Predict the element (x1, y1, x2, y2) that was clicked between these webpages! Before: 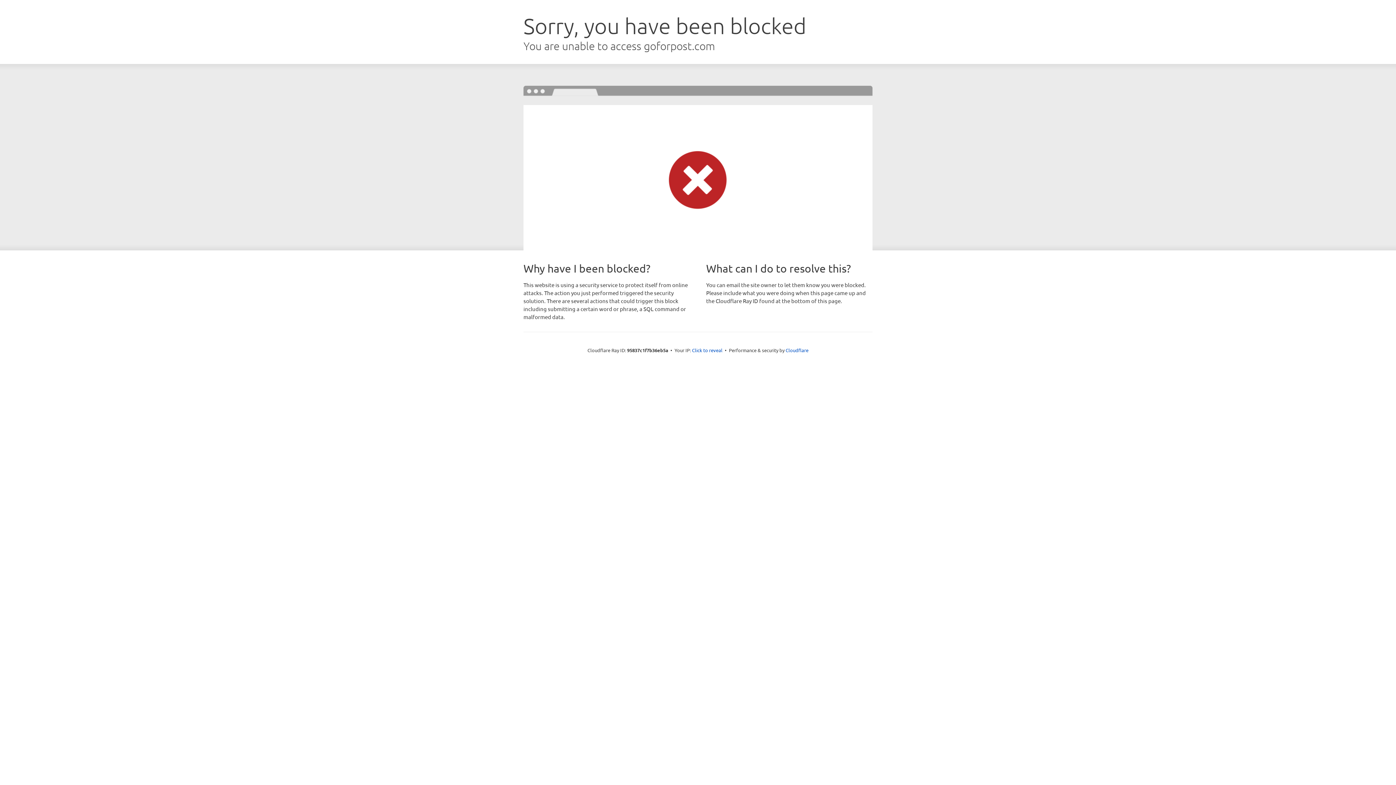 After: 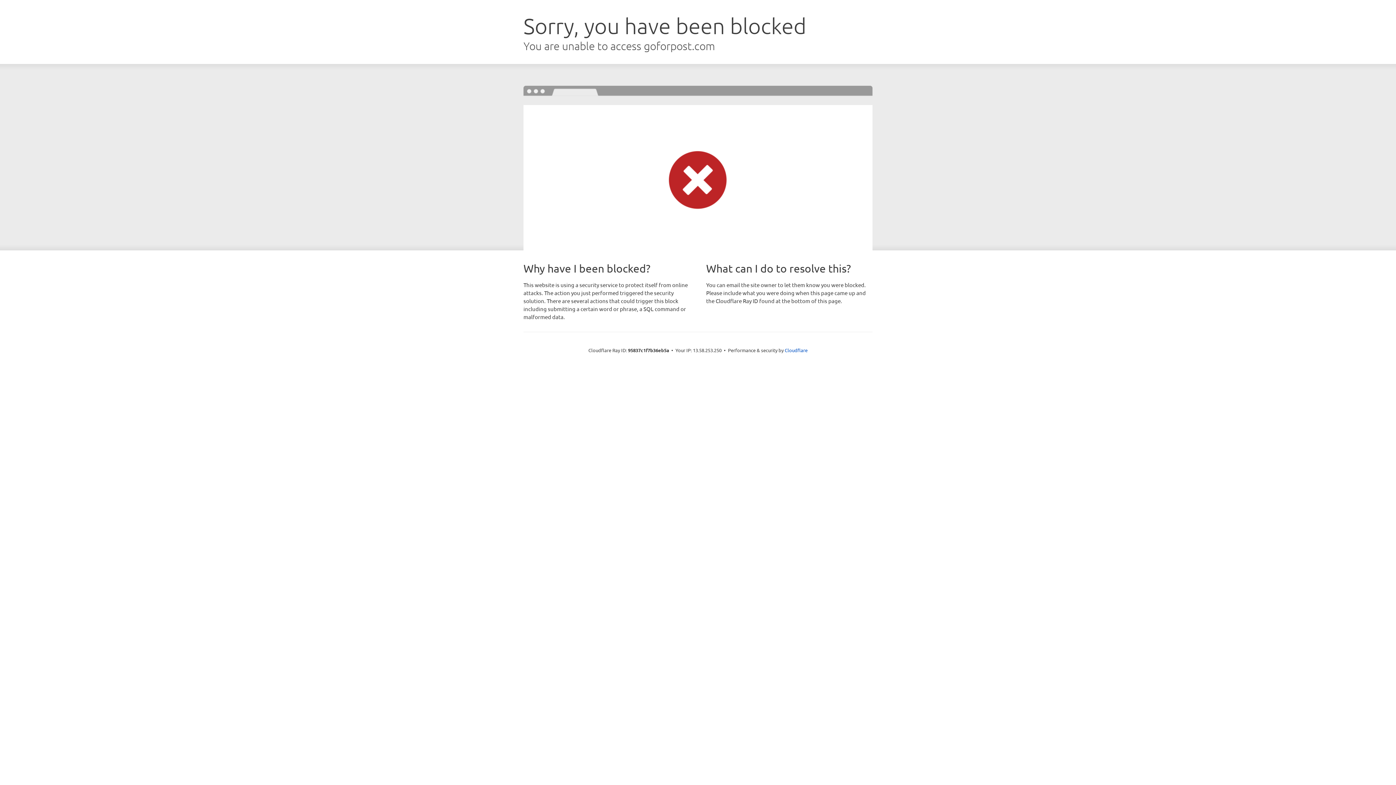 Action: bbox: (692, 346, 722, 353) label: Click to reveal